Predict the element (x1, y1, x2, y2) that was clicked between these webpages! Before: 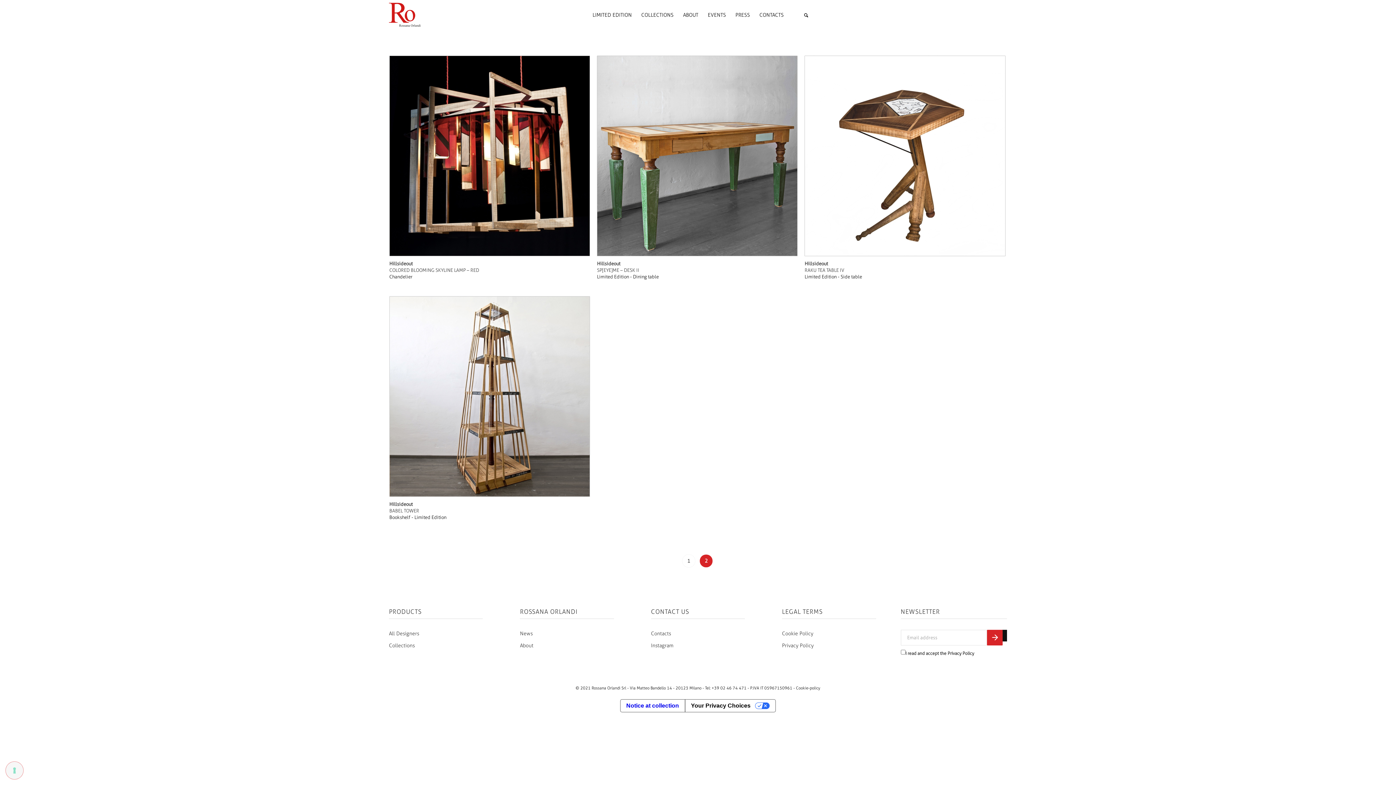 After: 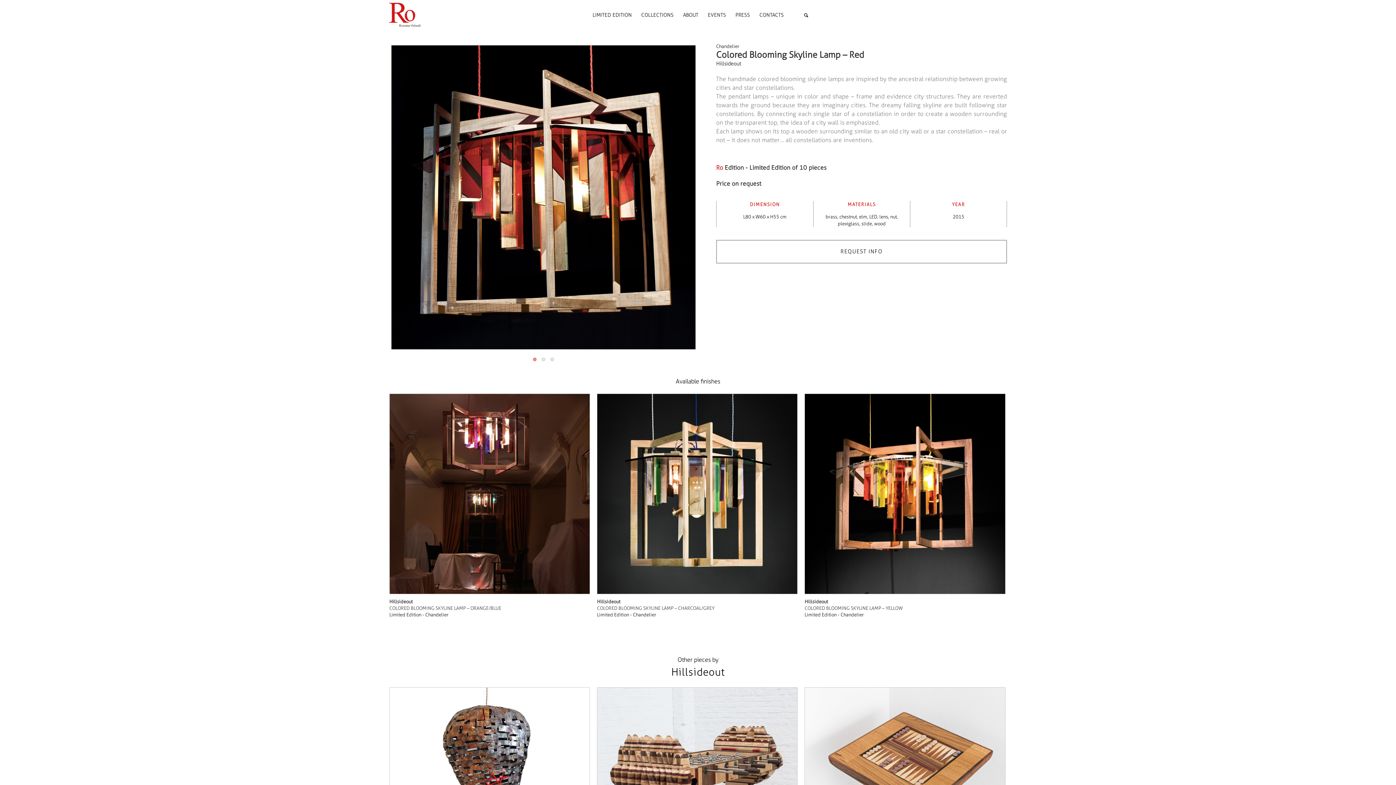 Action: bbox: (389, 260, 590, 273) label: Hillsideout
COLORED BLOOMING SKYLINE LAMP – RED